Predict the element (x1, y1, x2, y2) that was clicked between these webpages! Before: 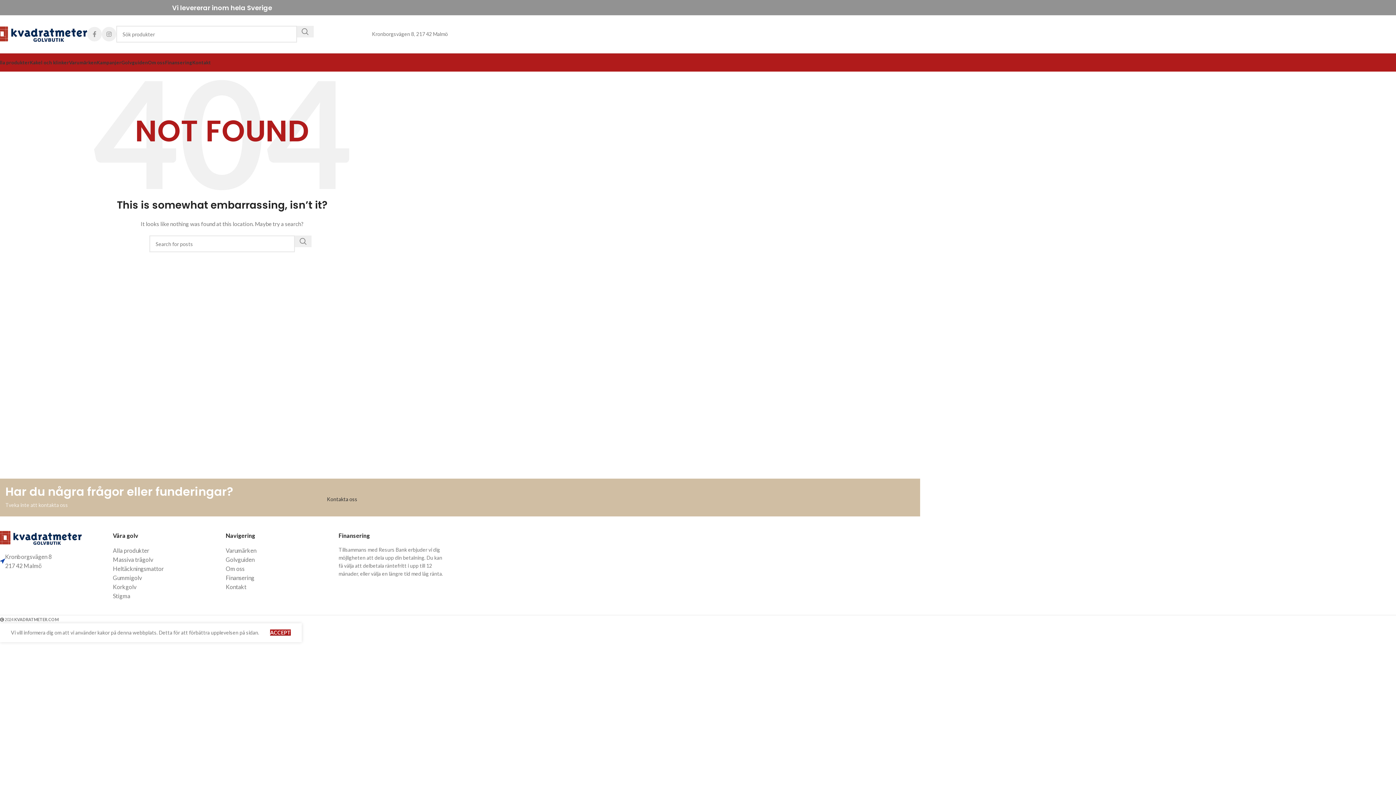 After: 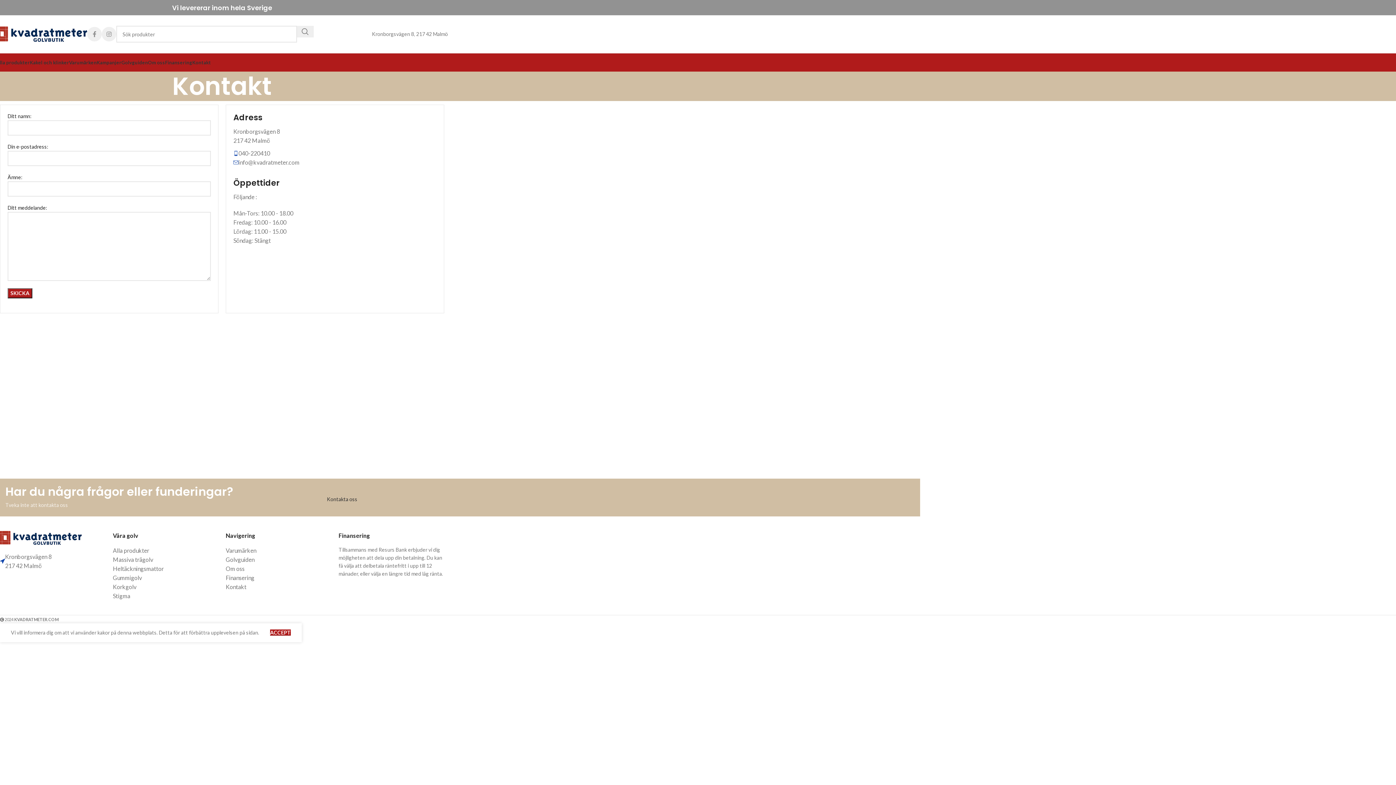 Action: bbox: (326, 496, 357, 502) label: Kontakta oss